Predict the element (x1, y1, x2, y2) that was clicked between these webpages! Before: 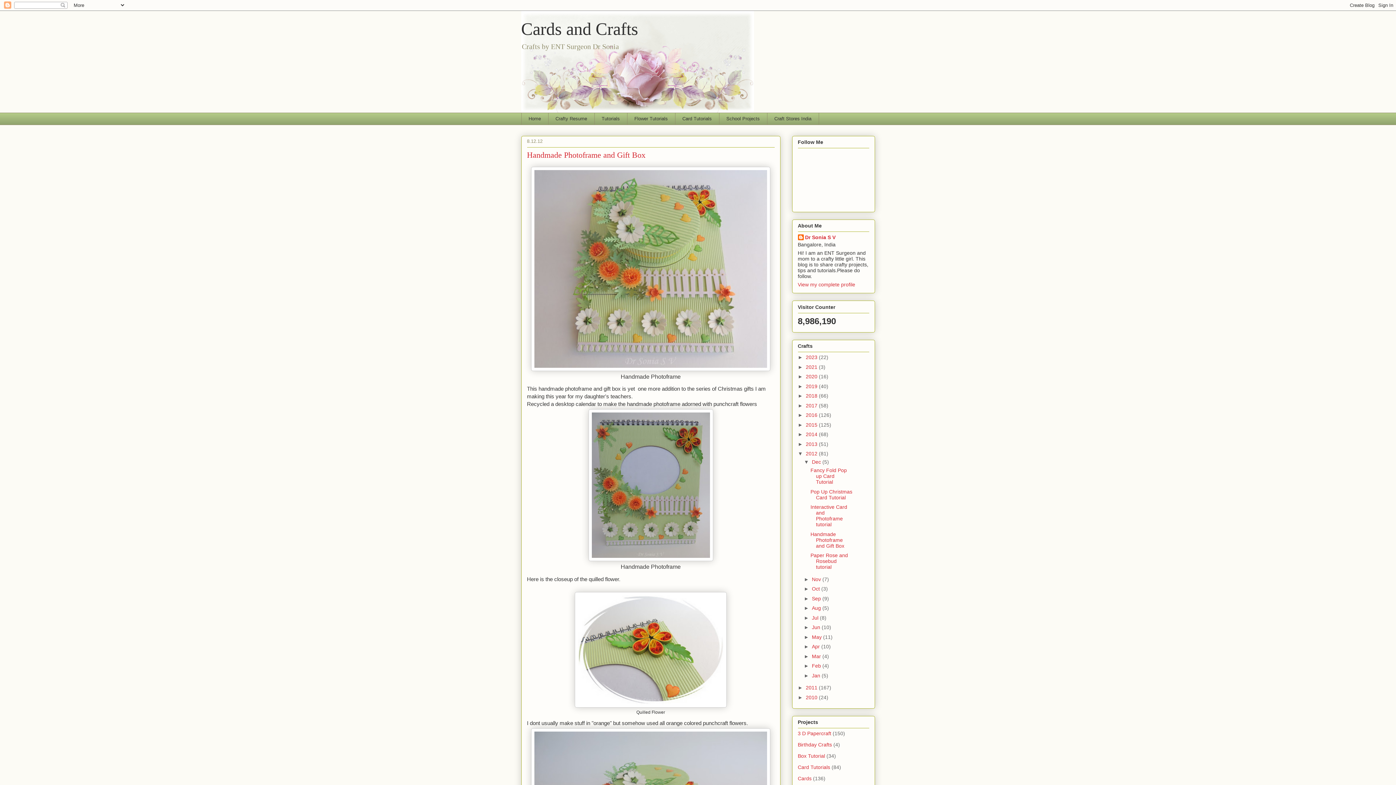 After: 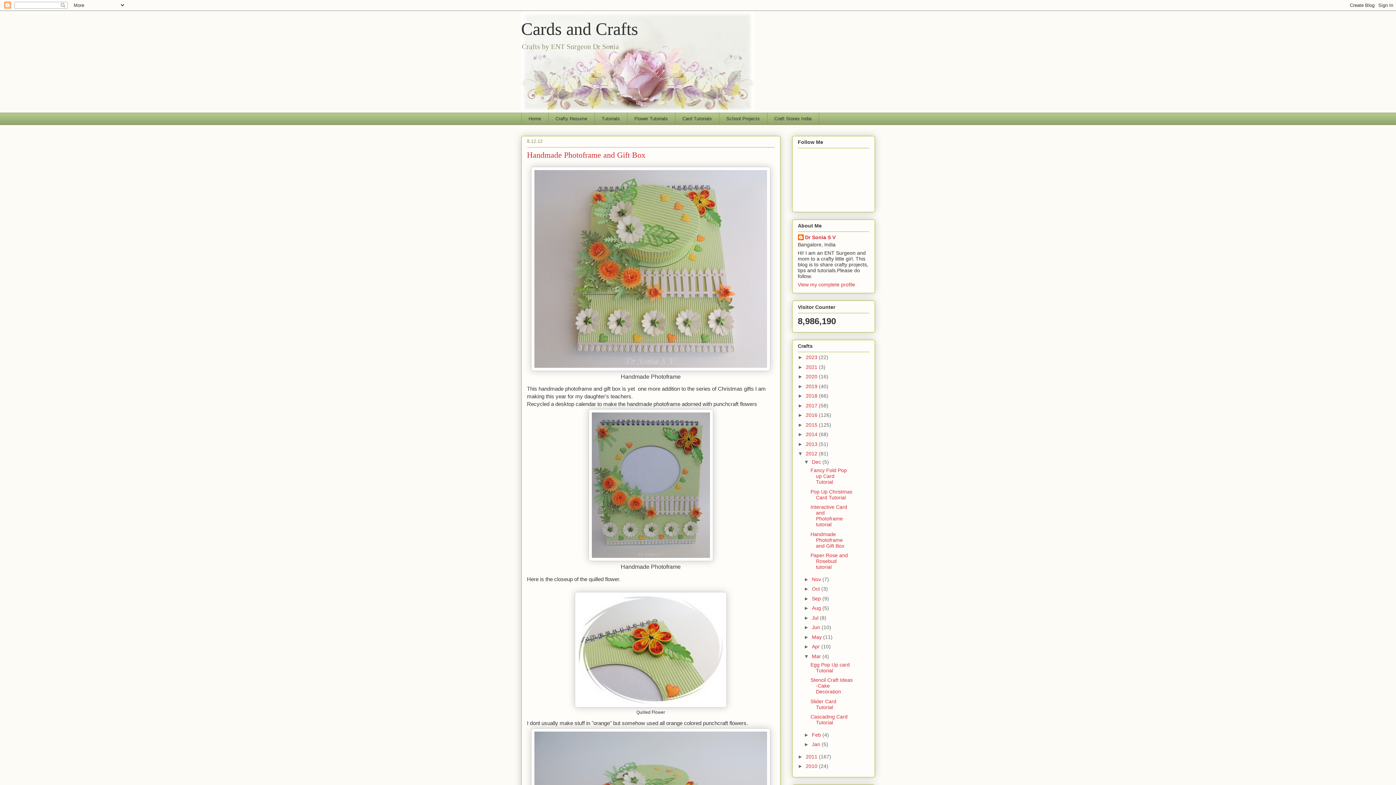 Action: bbox: (804, 653, 812, 659) label: ►  